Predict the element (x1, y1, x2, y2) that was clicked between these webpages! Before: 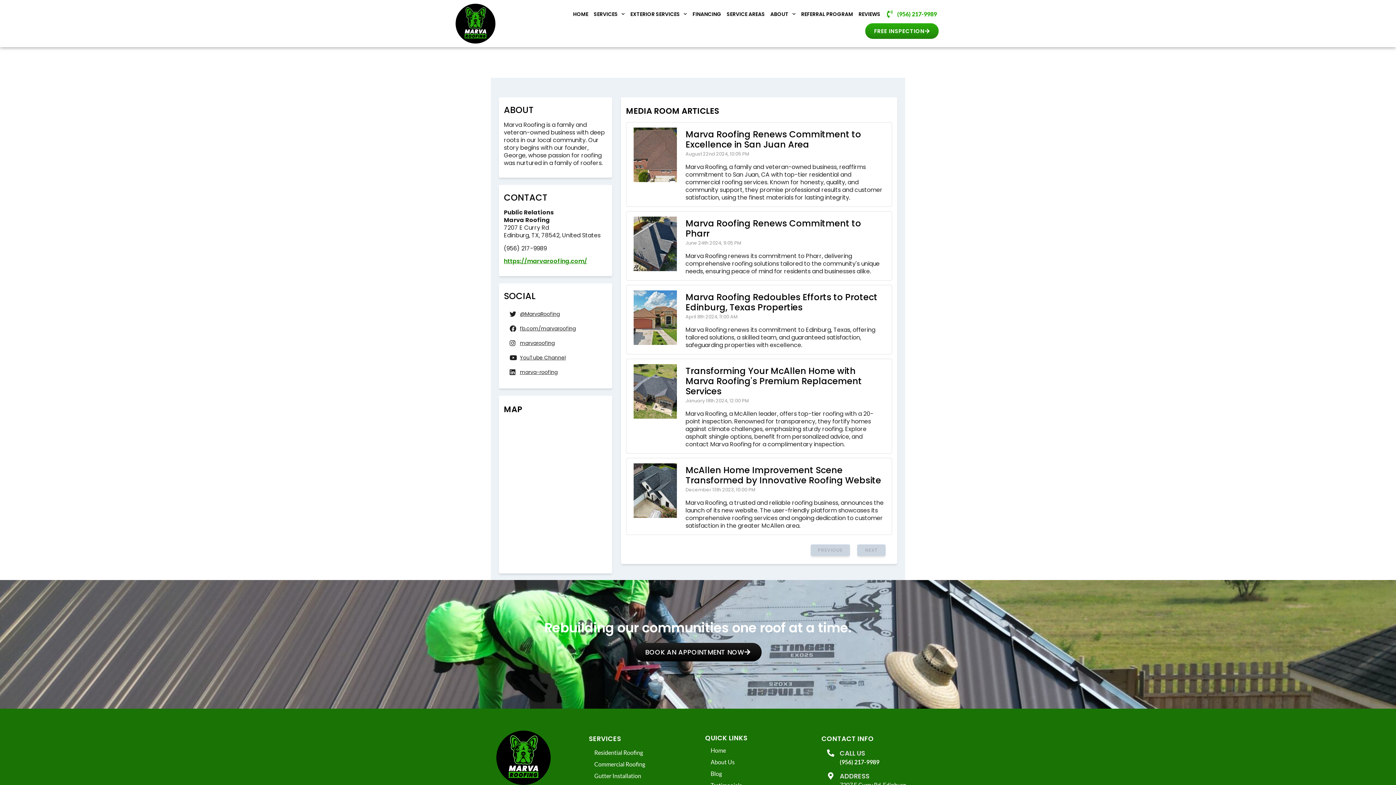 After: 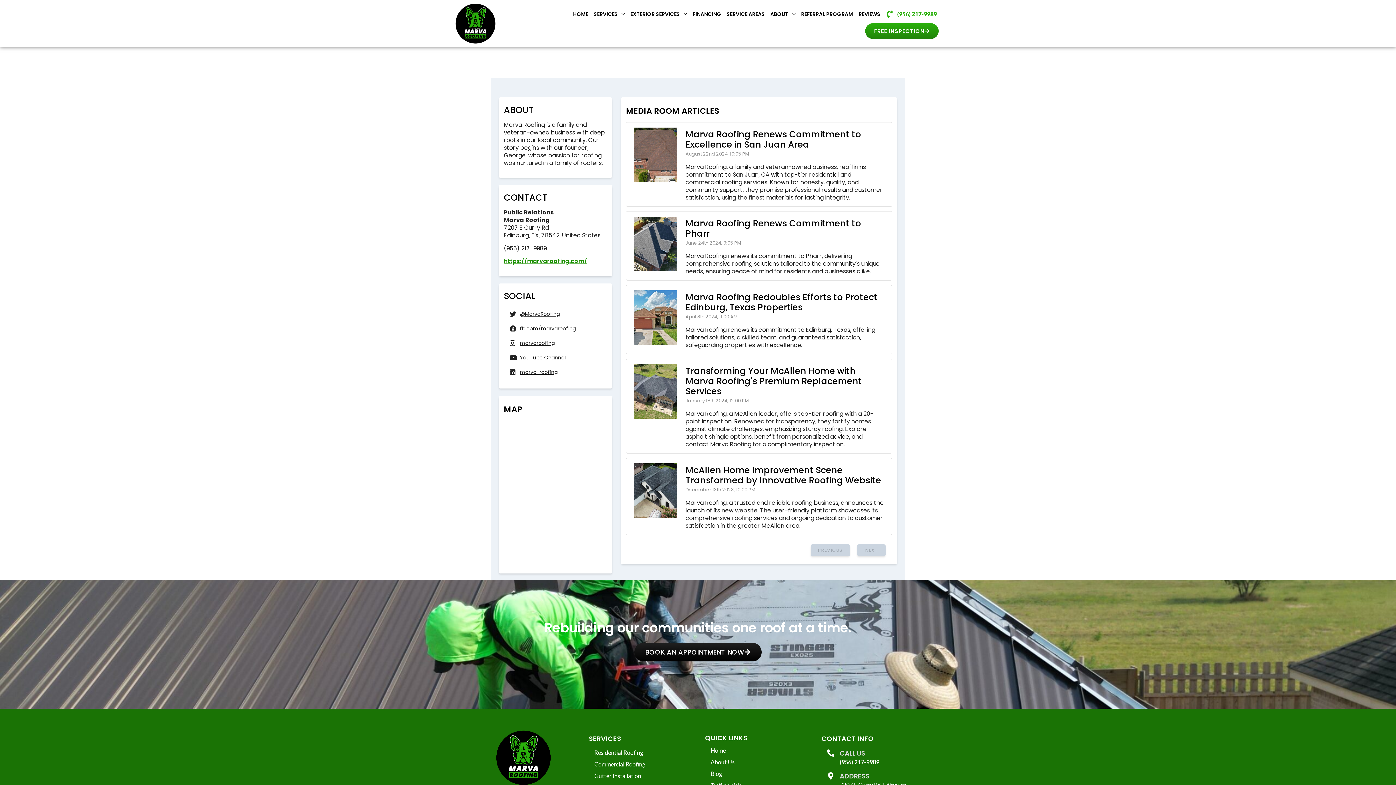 Action: label: (956) 217-9989 bbox: (886, 10, 937, 17)